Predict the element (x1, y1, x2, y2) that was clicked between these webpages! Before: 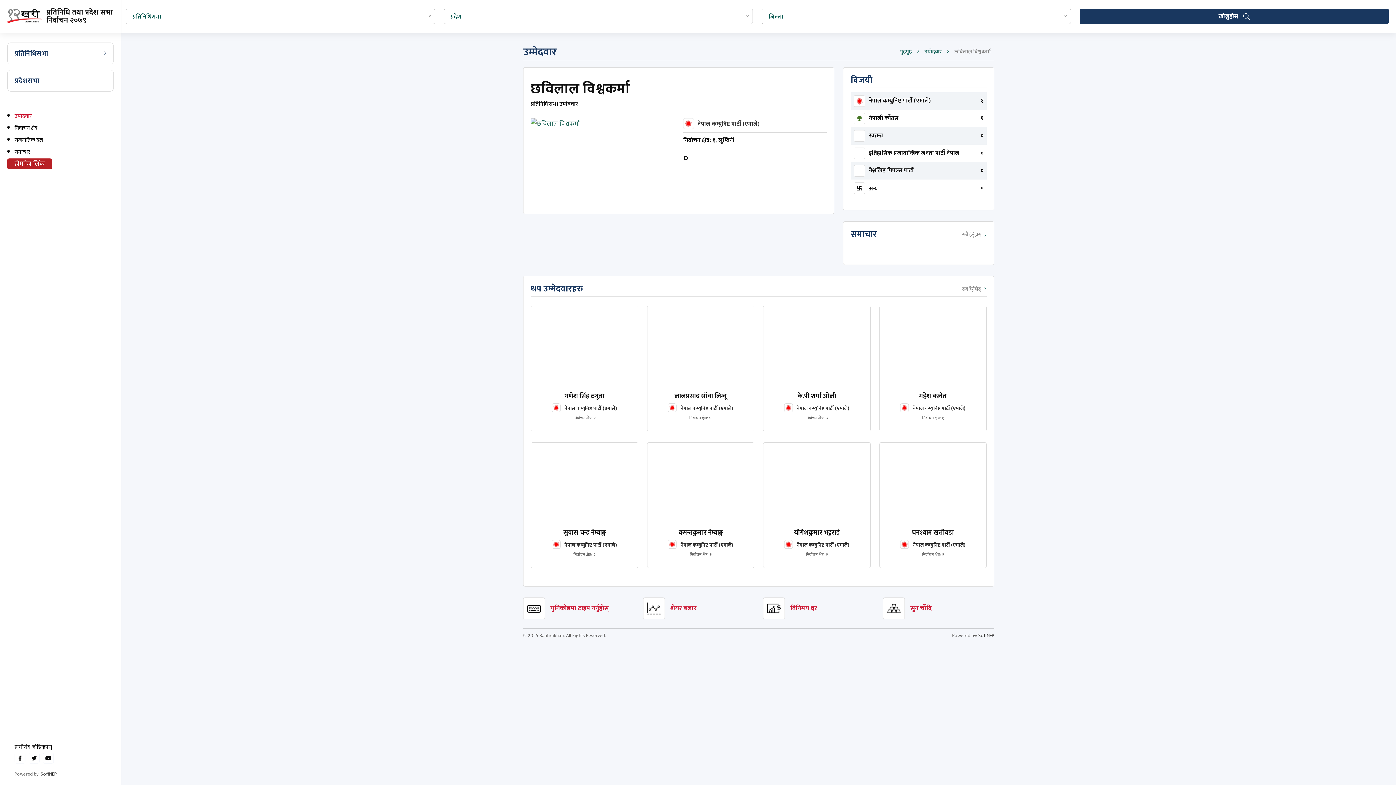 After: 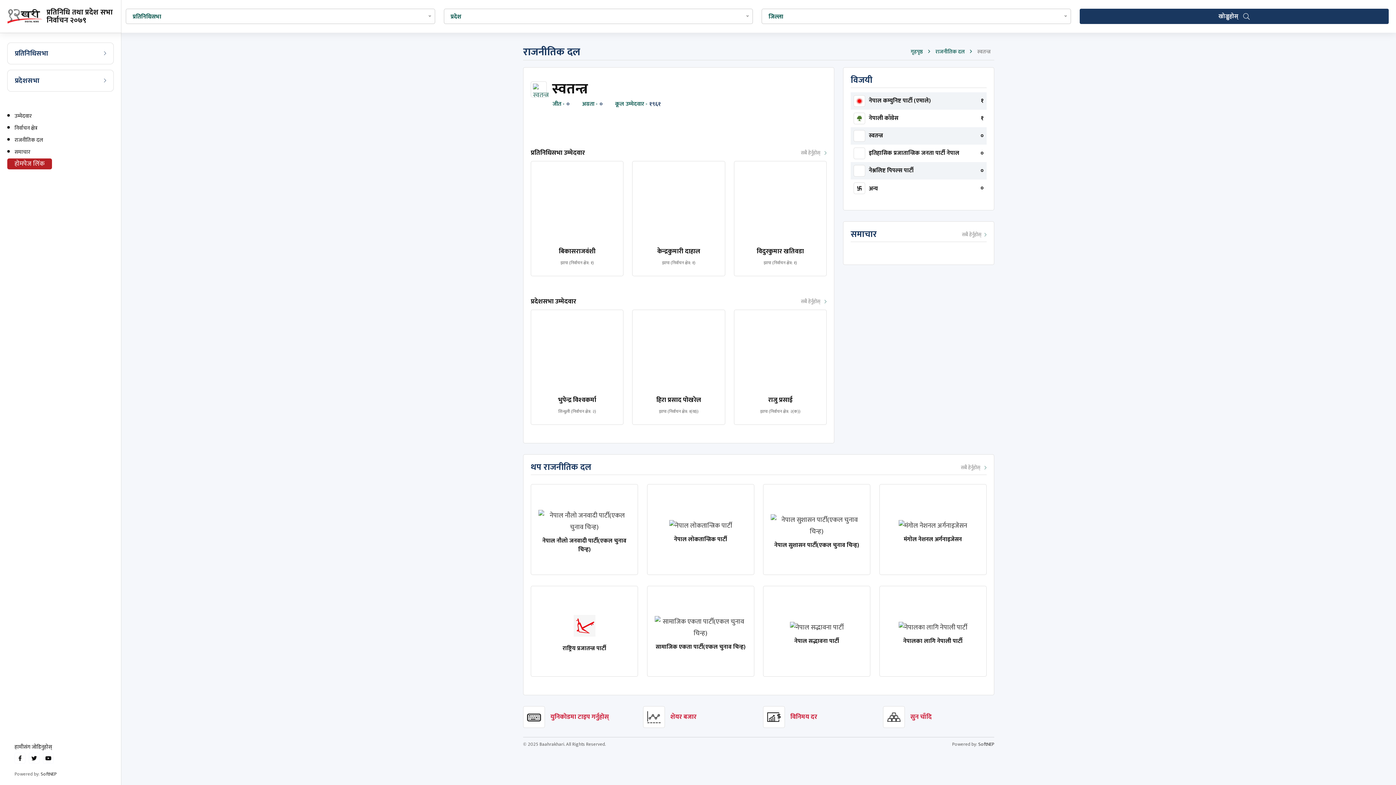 Action: bbox: (853, 130, 883, 141) label: स्वतन्त्र